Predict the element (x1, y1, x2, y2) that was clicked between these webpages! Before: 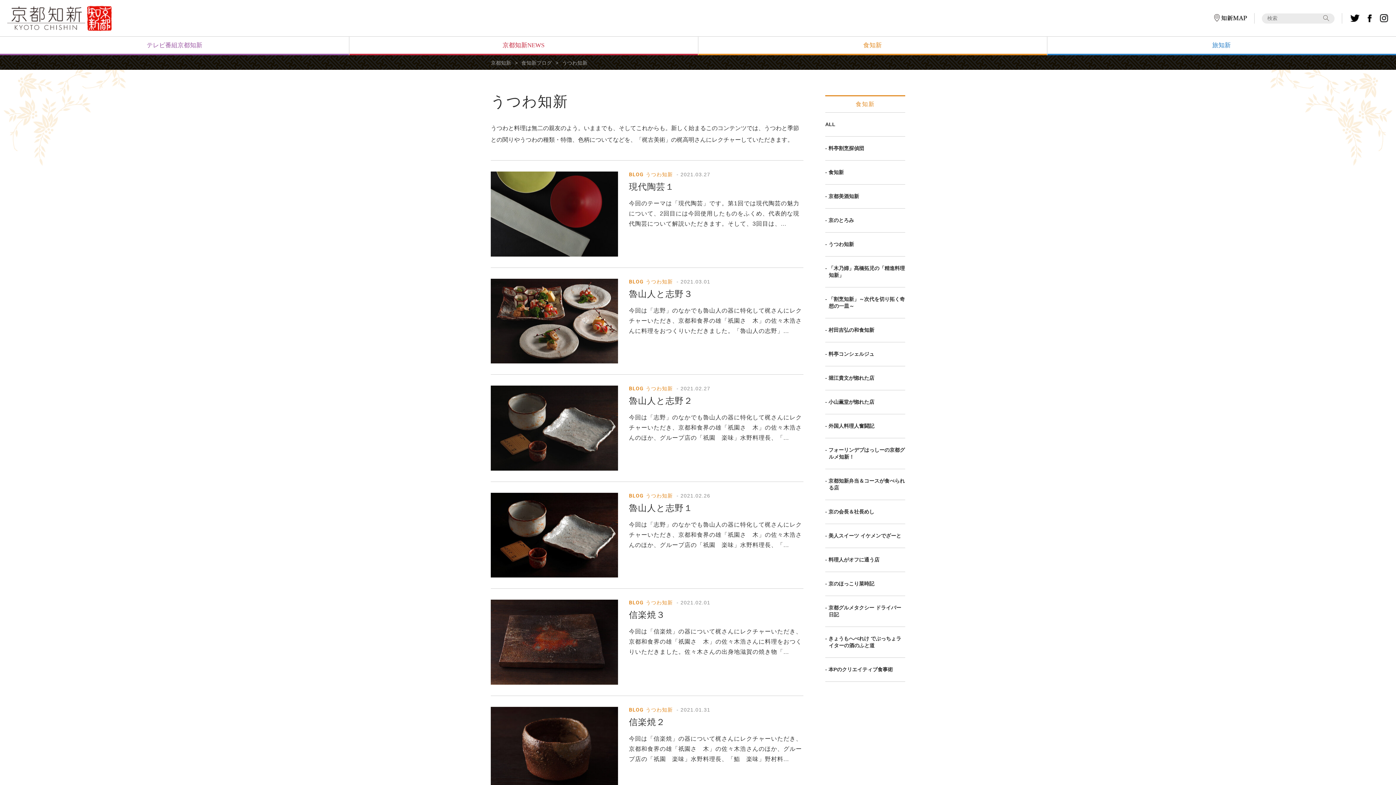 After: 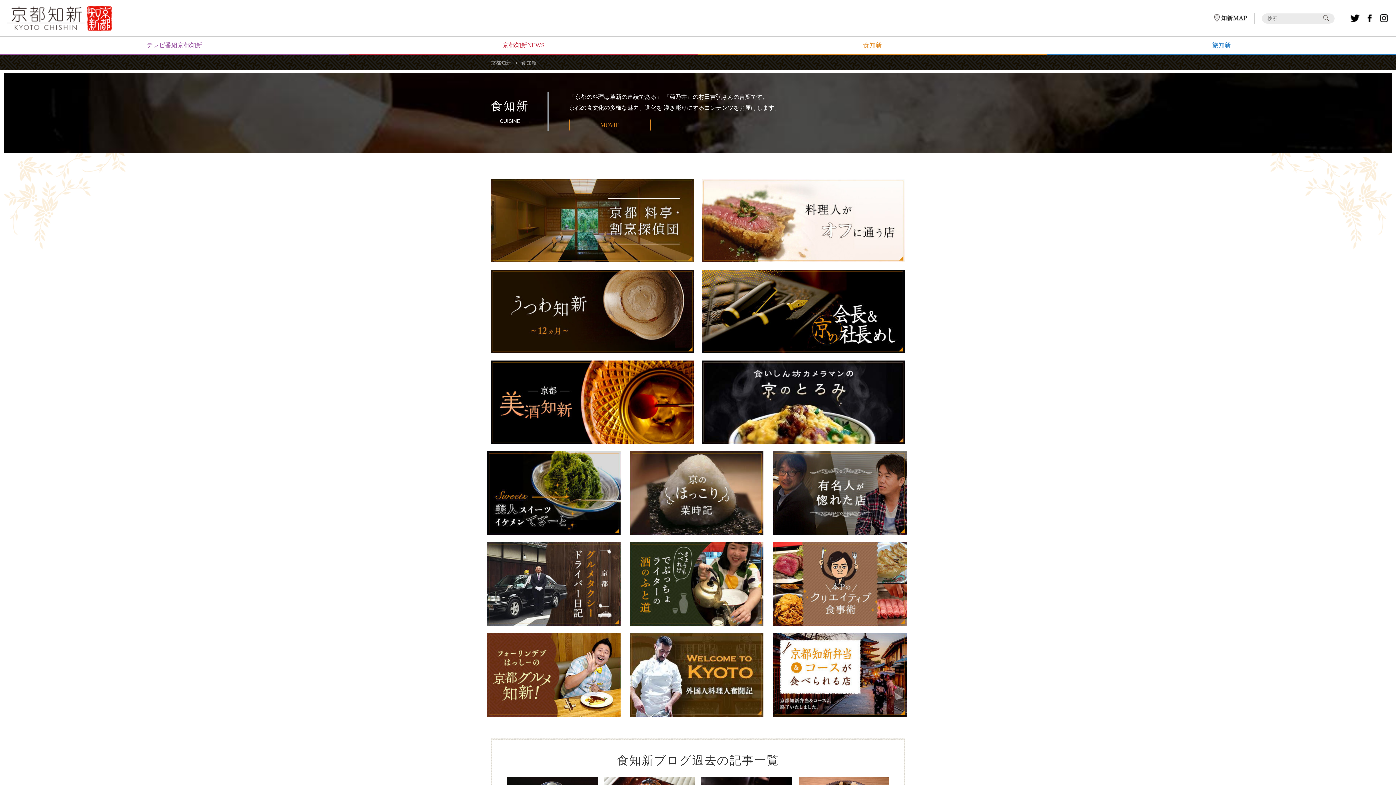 Action: bbox: (698, 36, 1047, 55) label: 食知新